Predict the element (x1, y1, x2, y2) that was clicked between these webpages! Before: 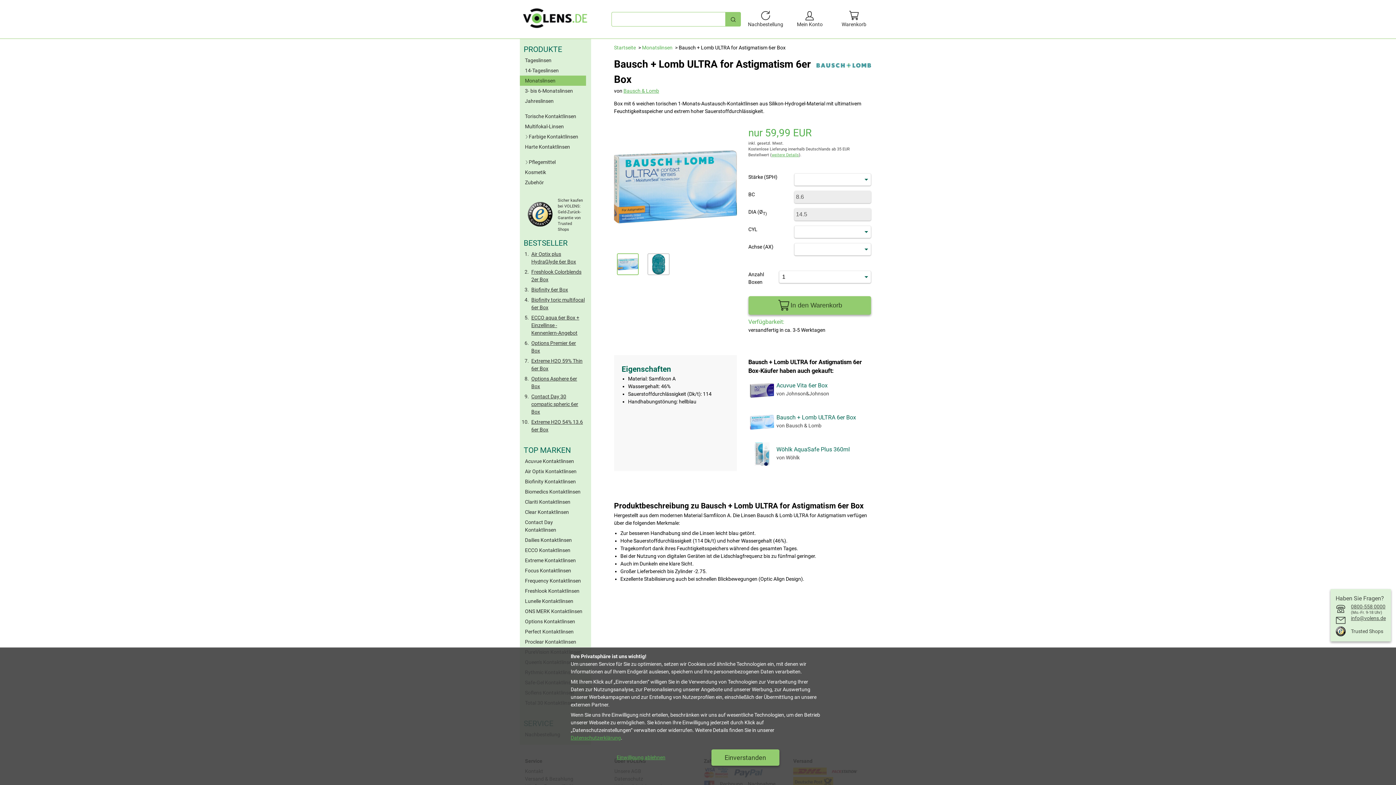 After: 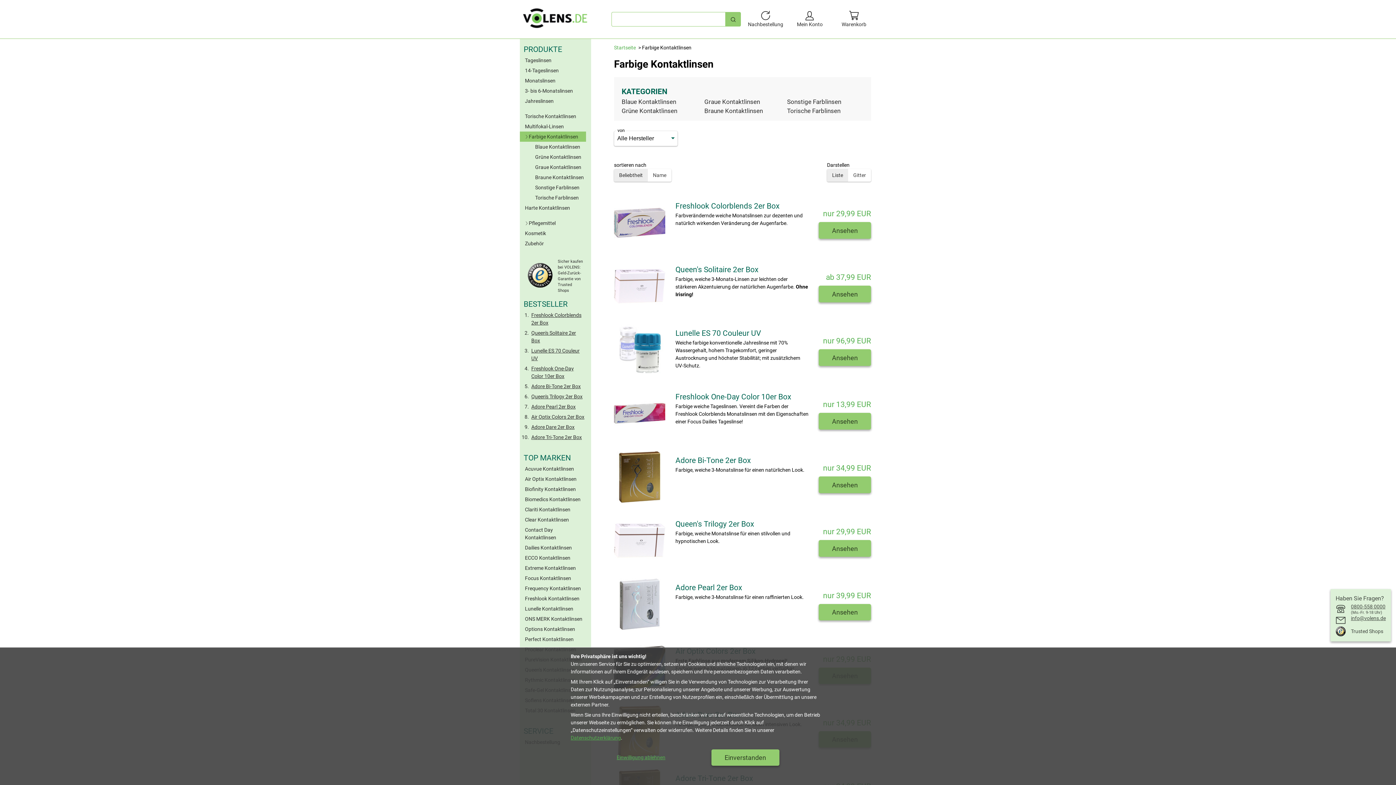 Action: bbox: (520, 131, 586, 141) label: Farbige Kontaktlinsen